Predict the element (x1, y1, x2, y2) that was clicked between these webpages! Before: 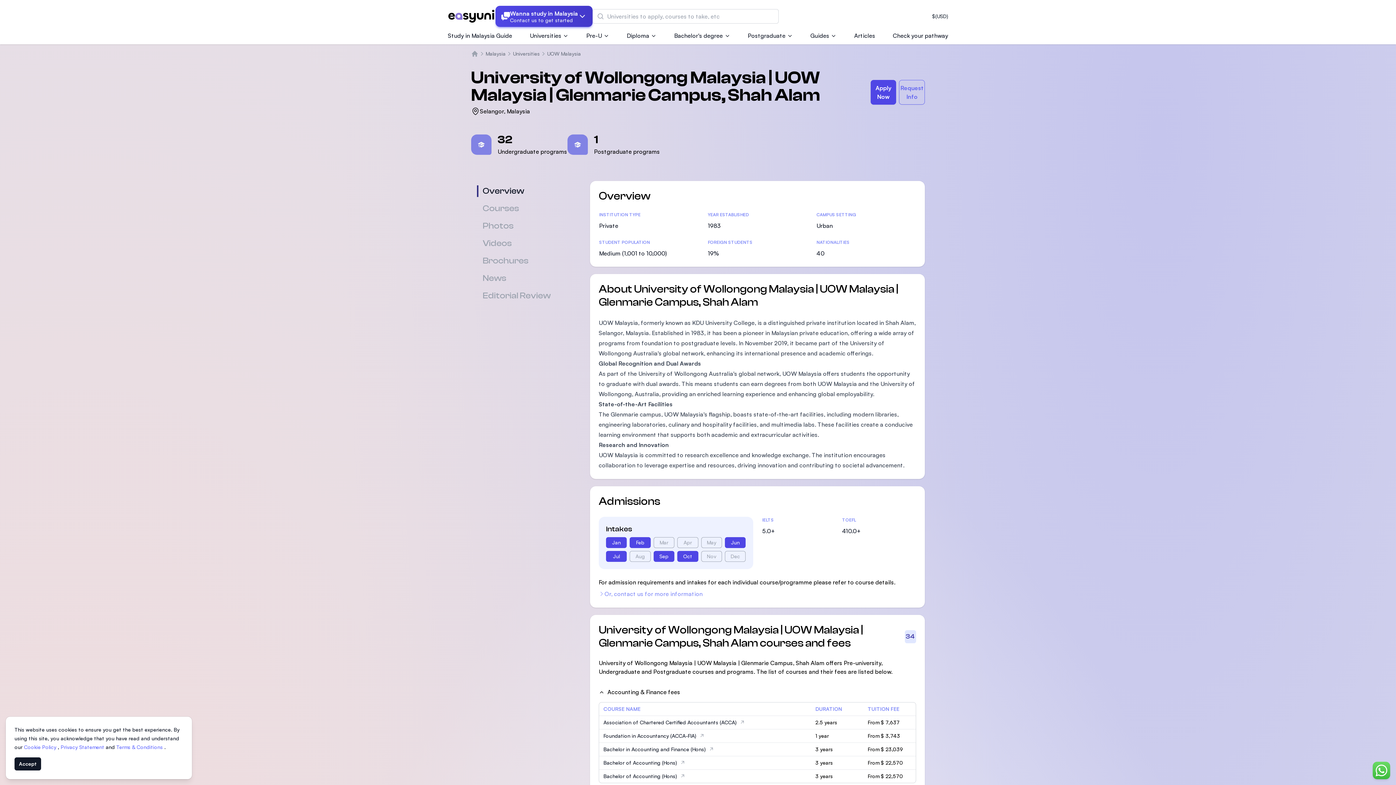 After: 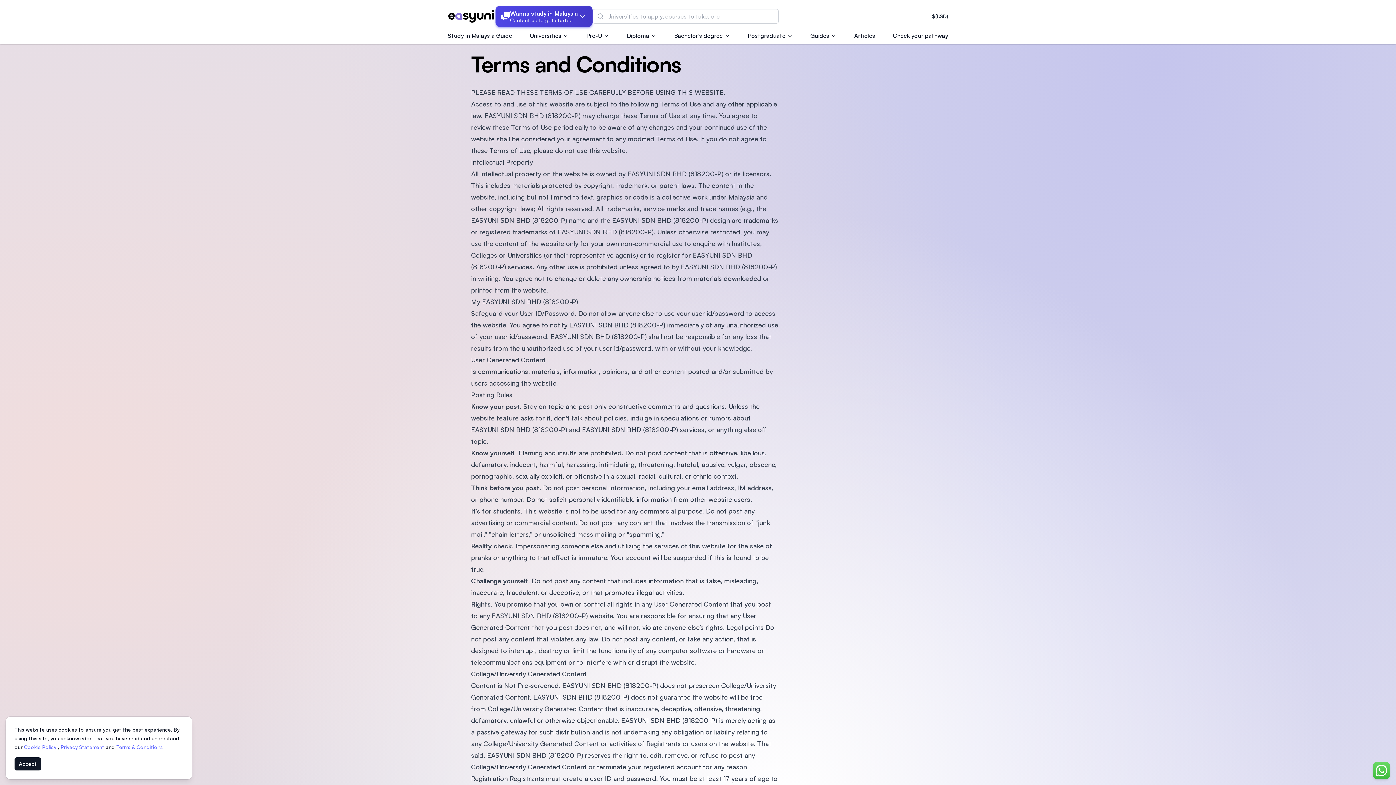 Action: bbox: (116, 744, 164, 750) label: Terms & Conditions 